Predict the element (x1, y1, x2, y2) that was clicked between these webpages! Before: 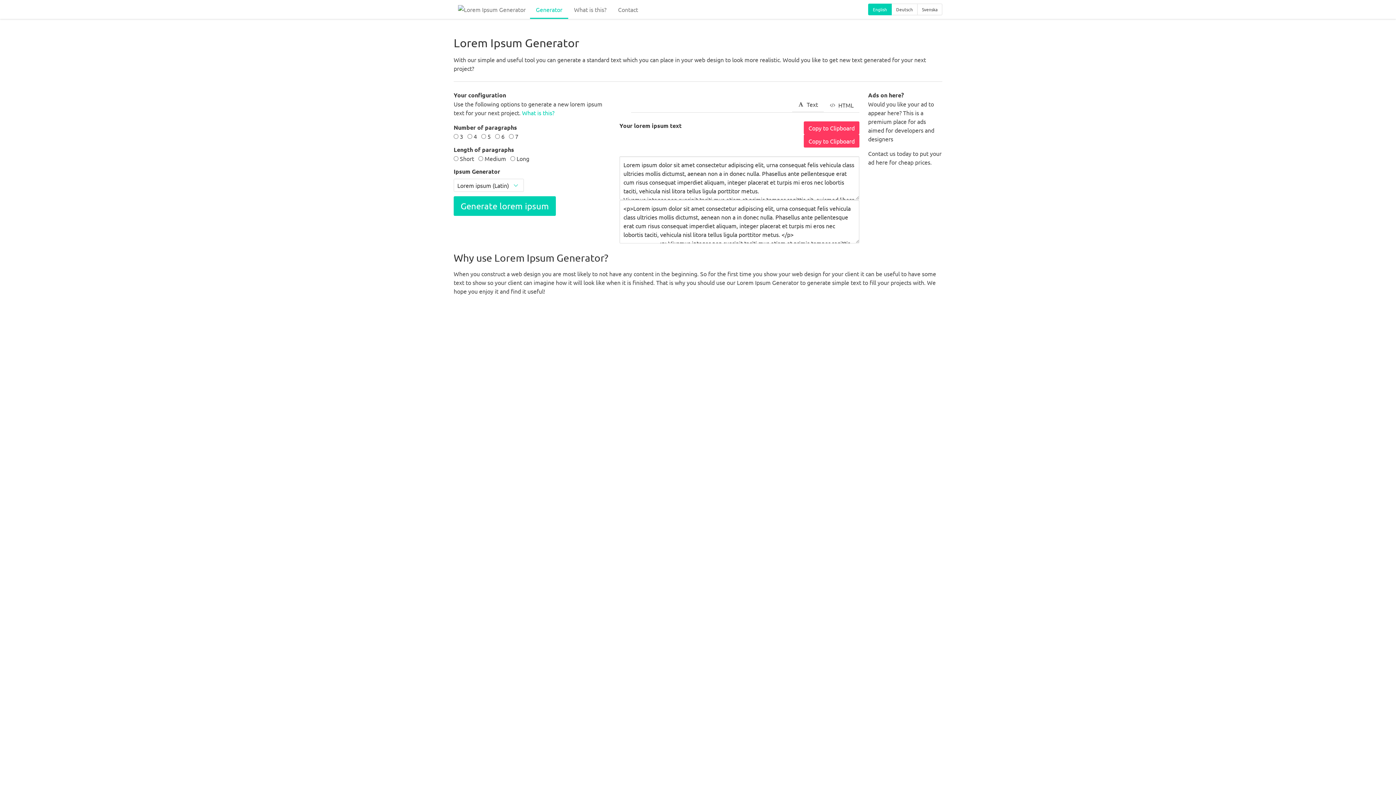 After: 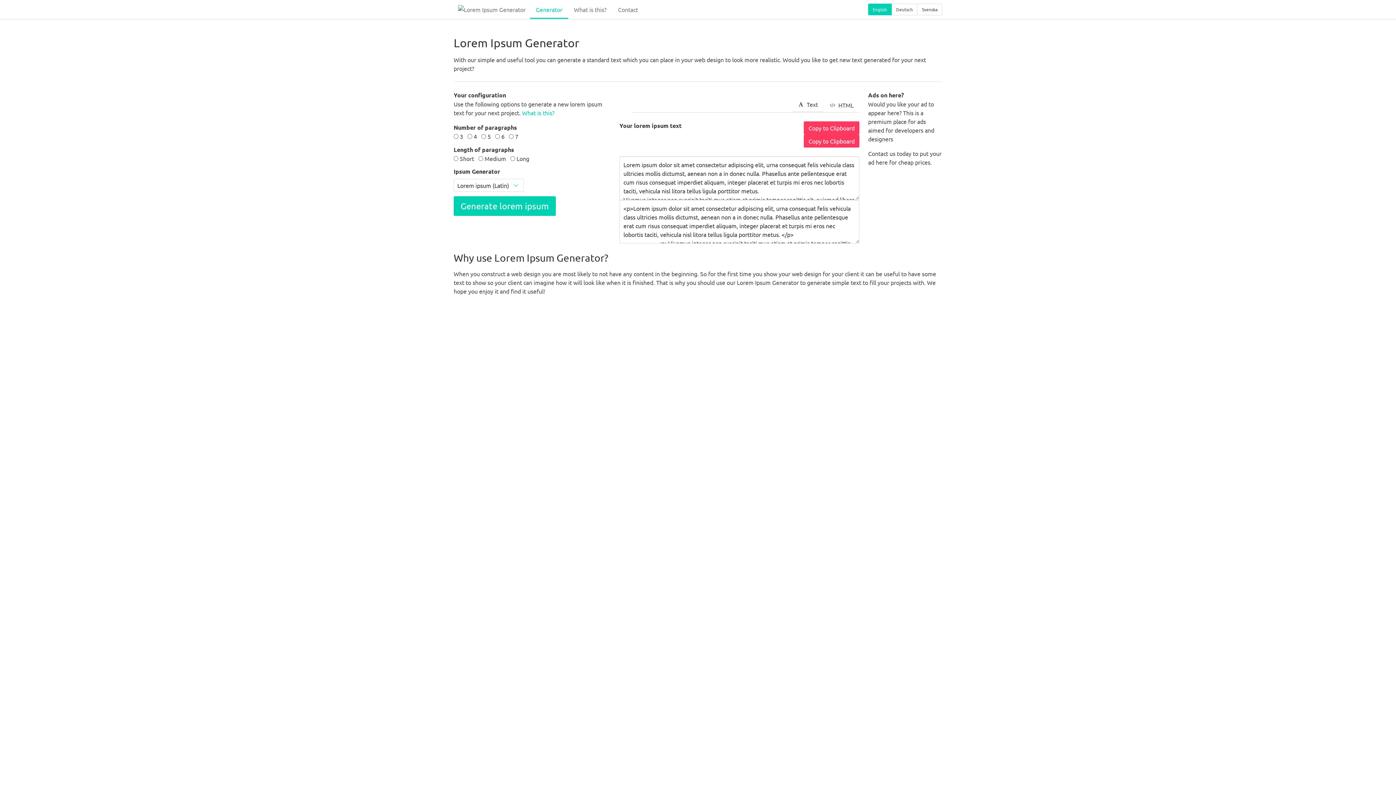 Action: bbox: (891, 3, 917, 15) label: Deutsch